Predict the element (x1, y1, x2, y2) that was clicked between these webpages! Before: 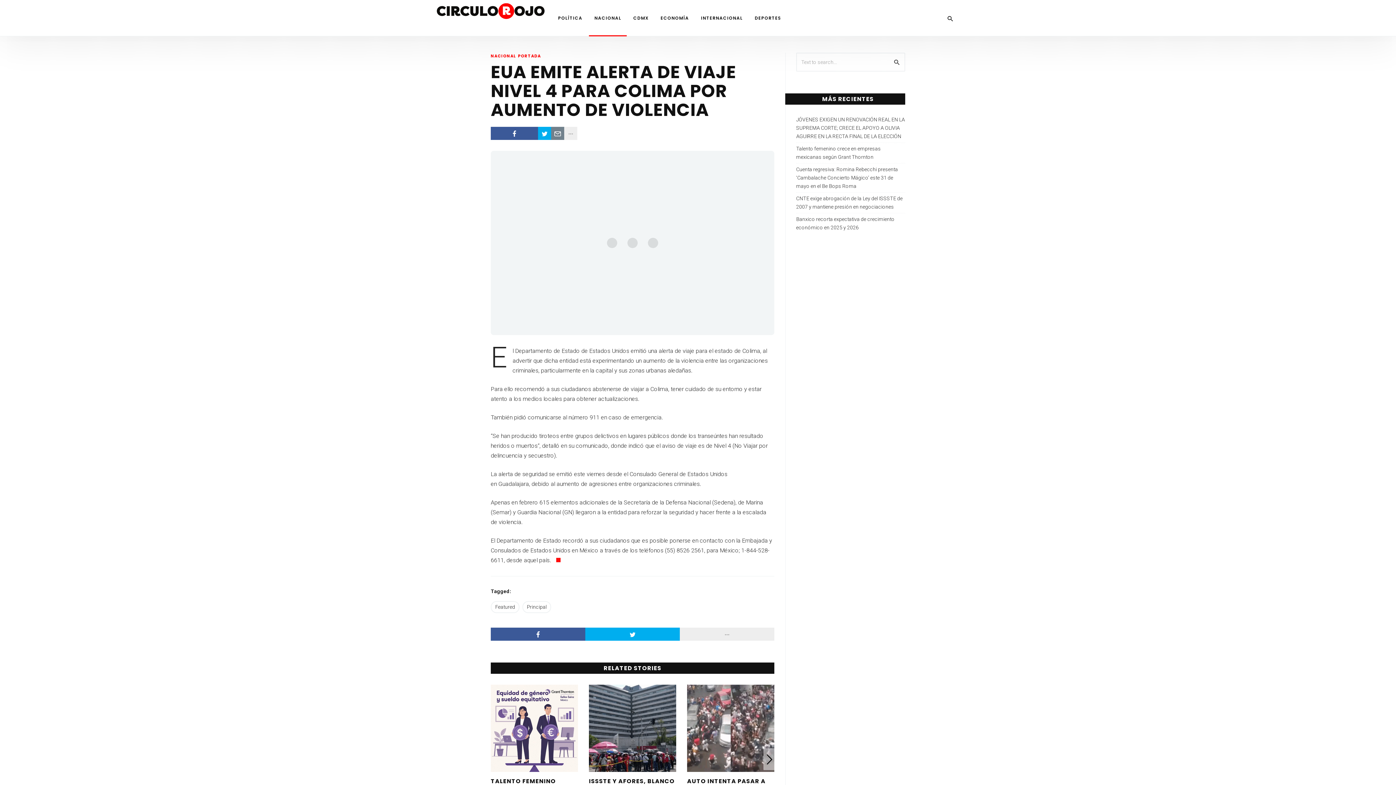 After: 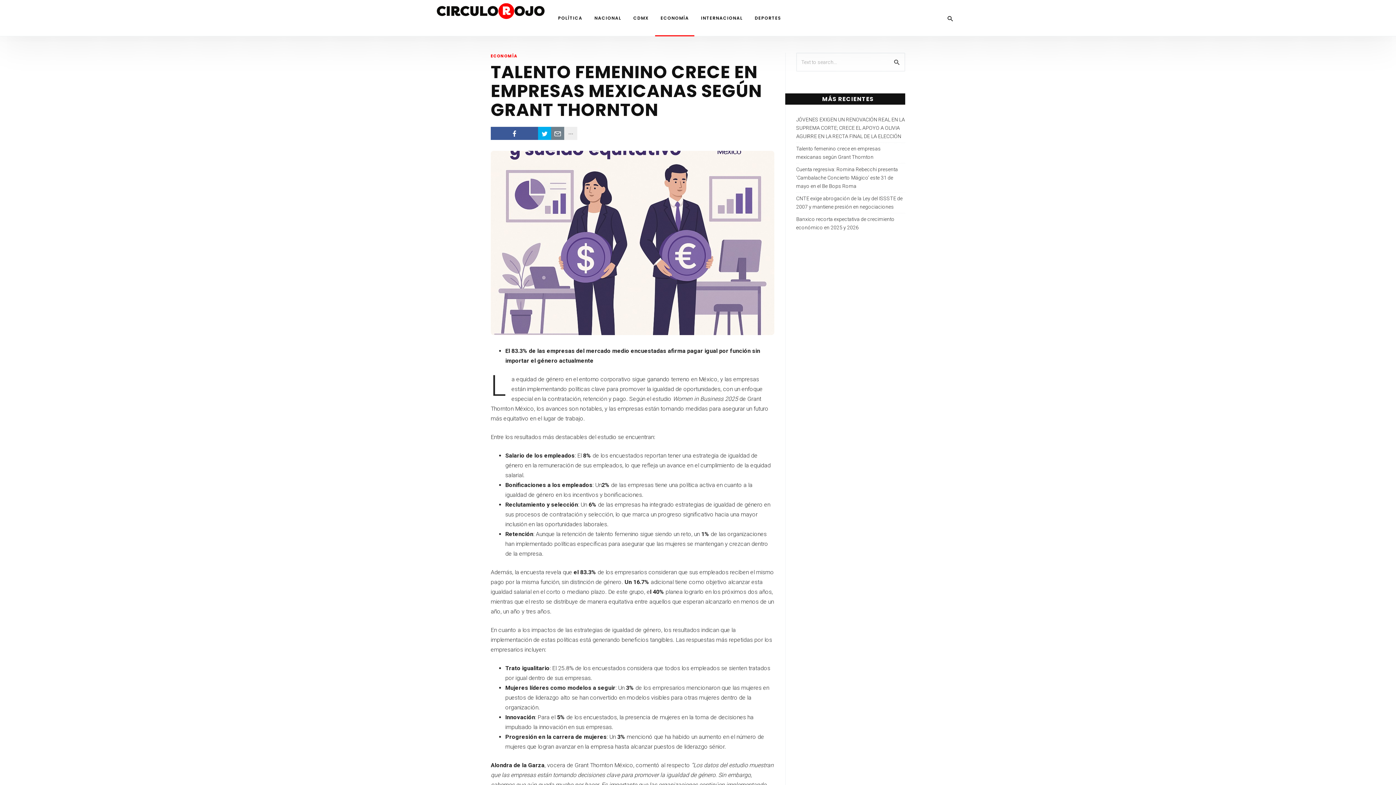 Action: bbox: (490, 685, 578, 772)